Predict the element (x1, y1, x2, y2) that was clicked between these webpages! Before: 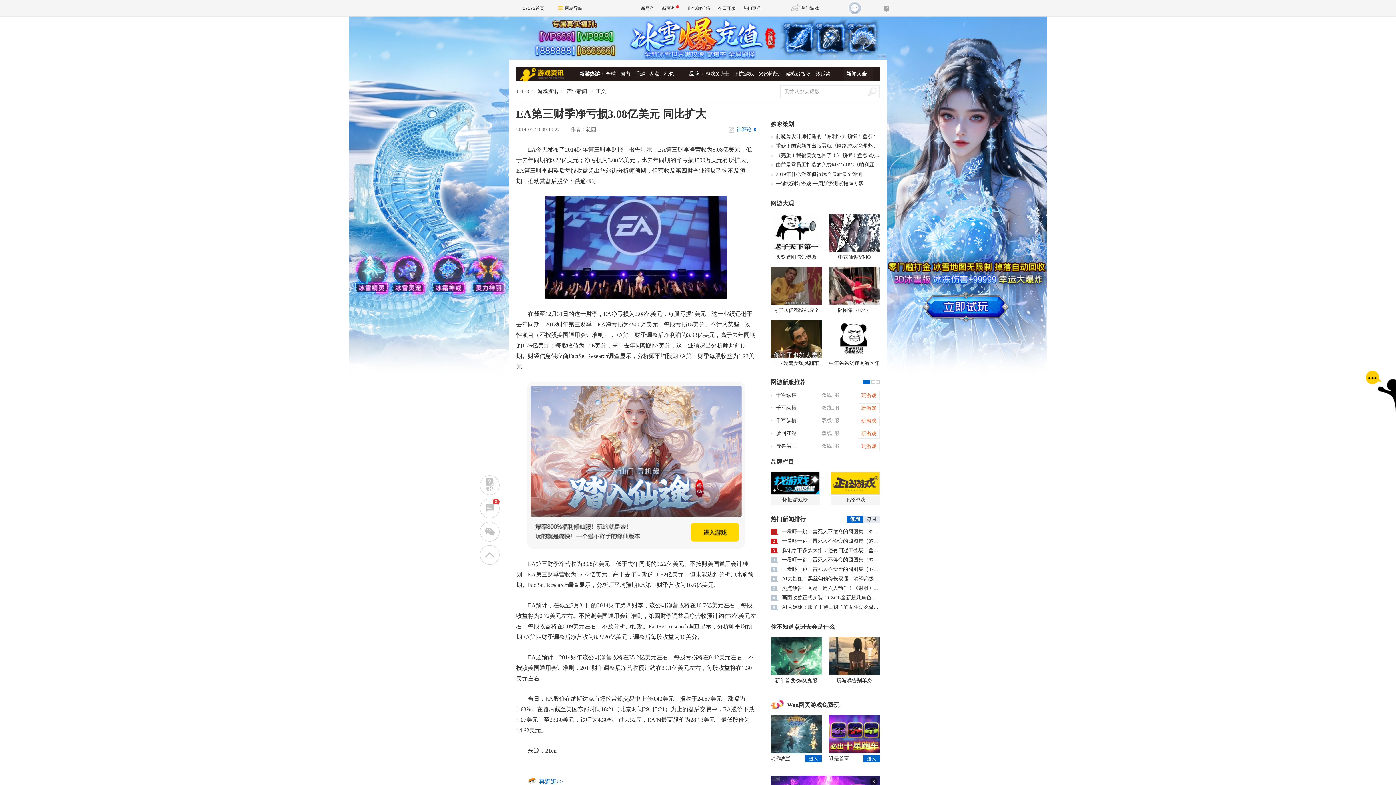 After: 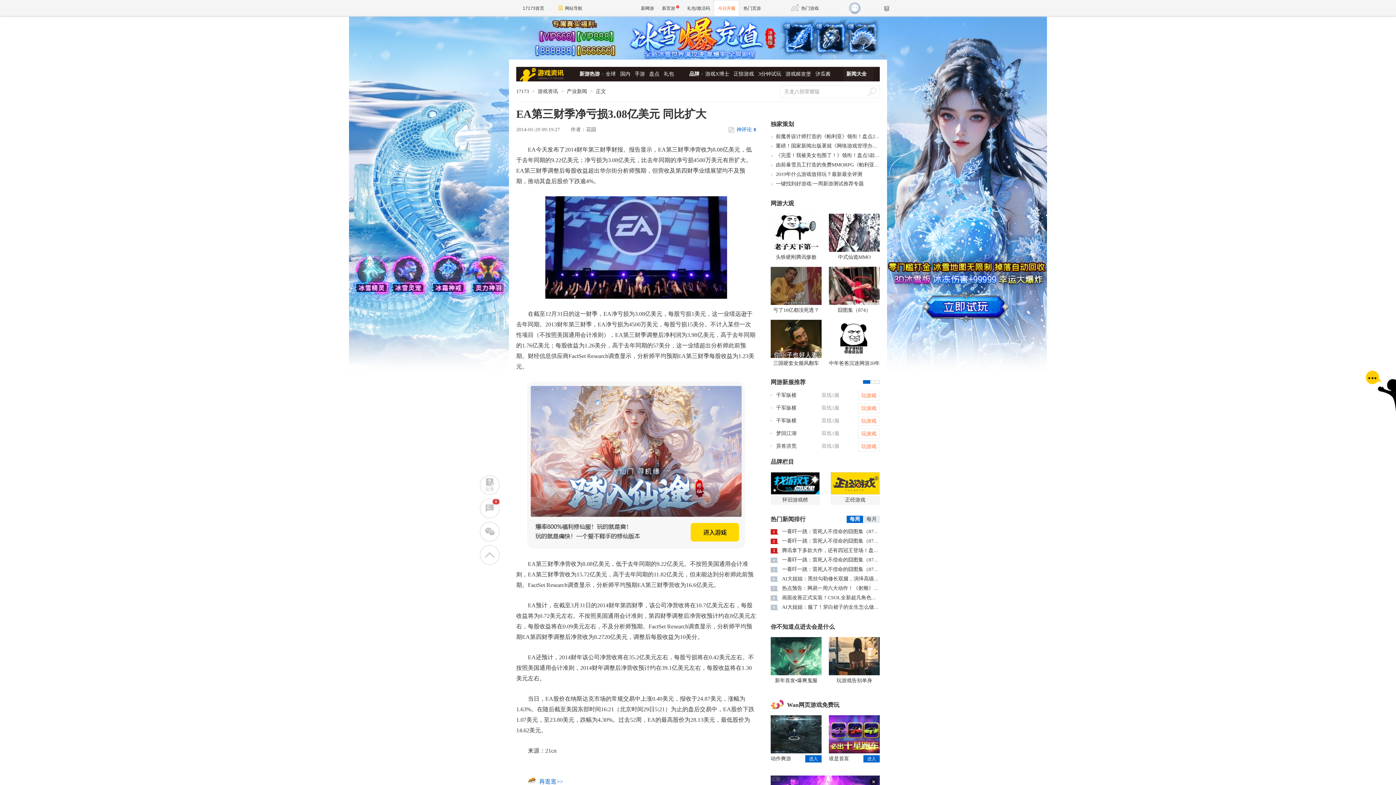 Action: label: 今日开服 bbox: (713, 0, 739, 16)